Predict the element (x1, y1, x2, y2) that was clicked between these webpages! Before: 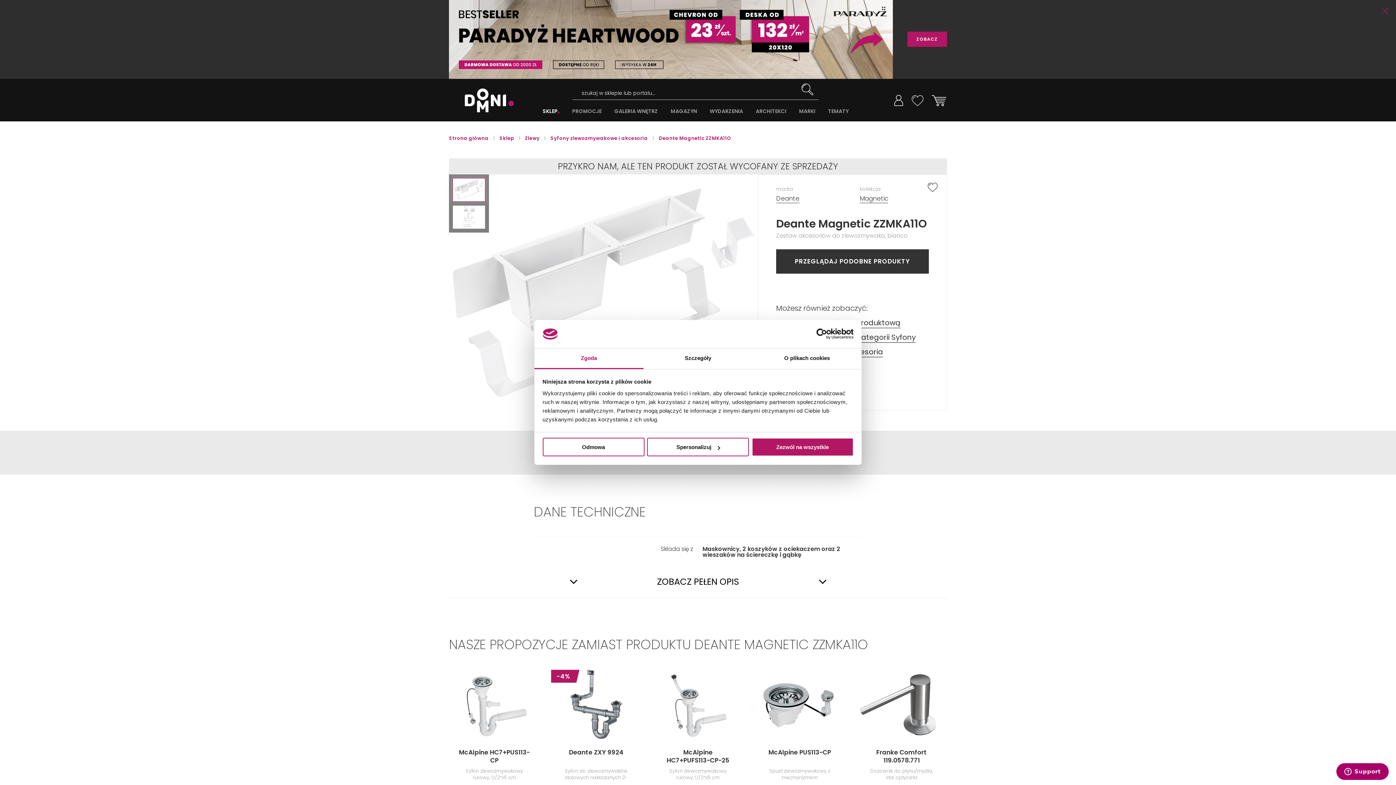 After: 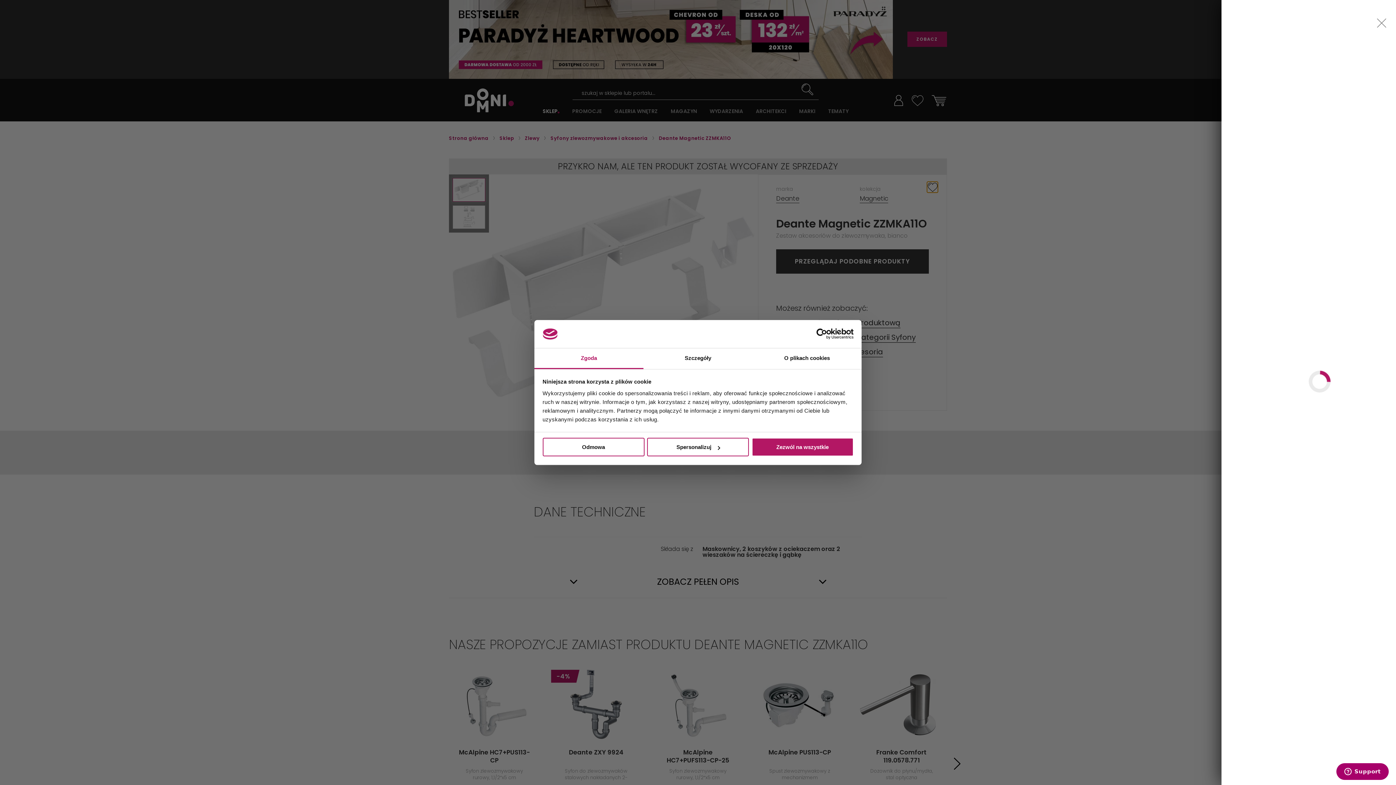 Action: bbox: (927, 181, 938, 192)